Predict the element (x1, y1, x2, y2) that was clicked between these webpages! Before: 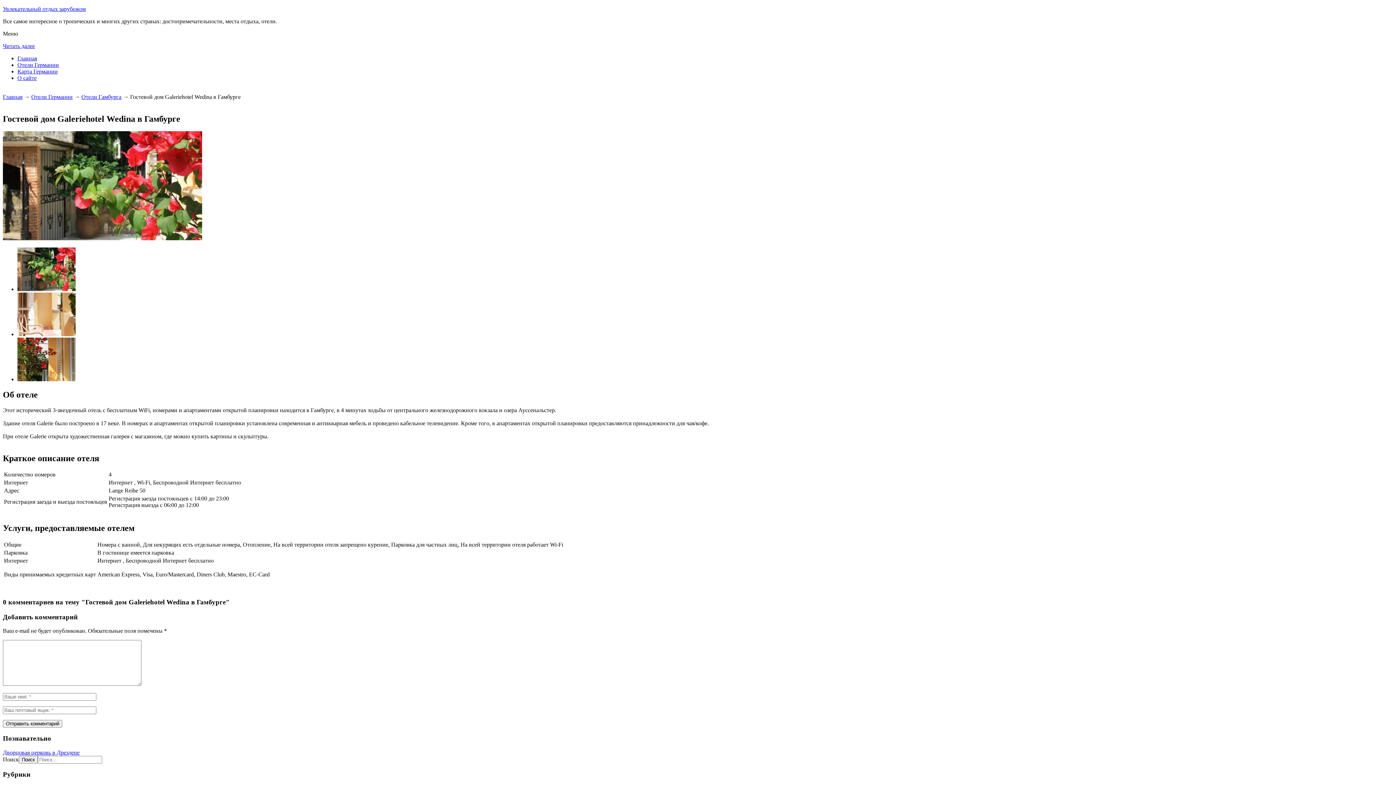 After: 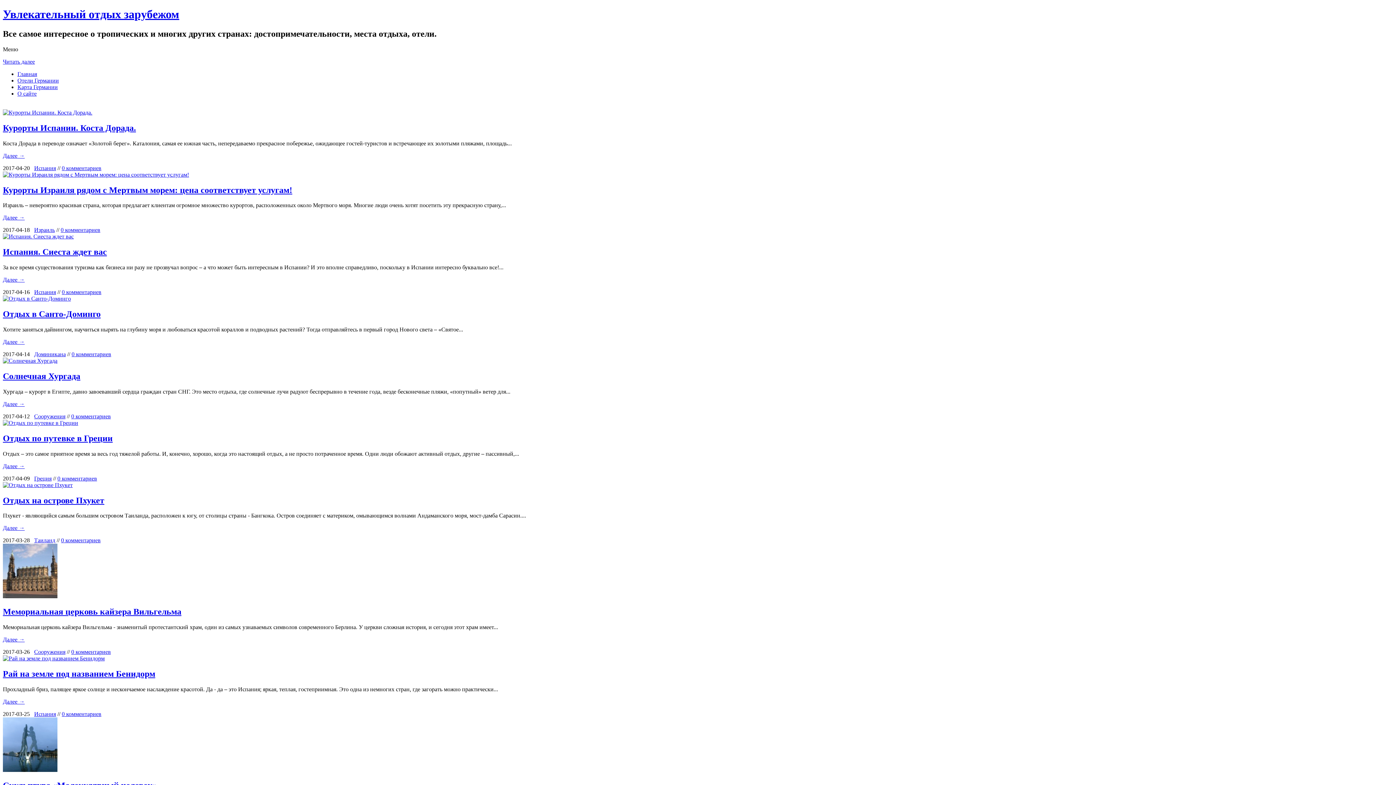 Action: label: Главная bbox: (2, 93, 22, 100)